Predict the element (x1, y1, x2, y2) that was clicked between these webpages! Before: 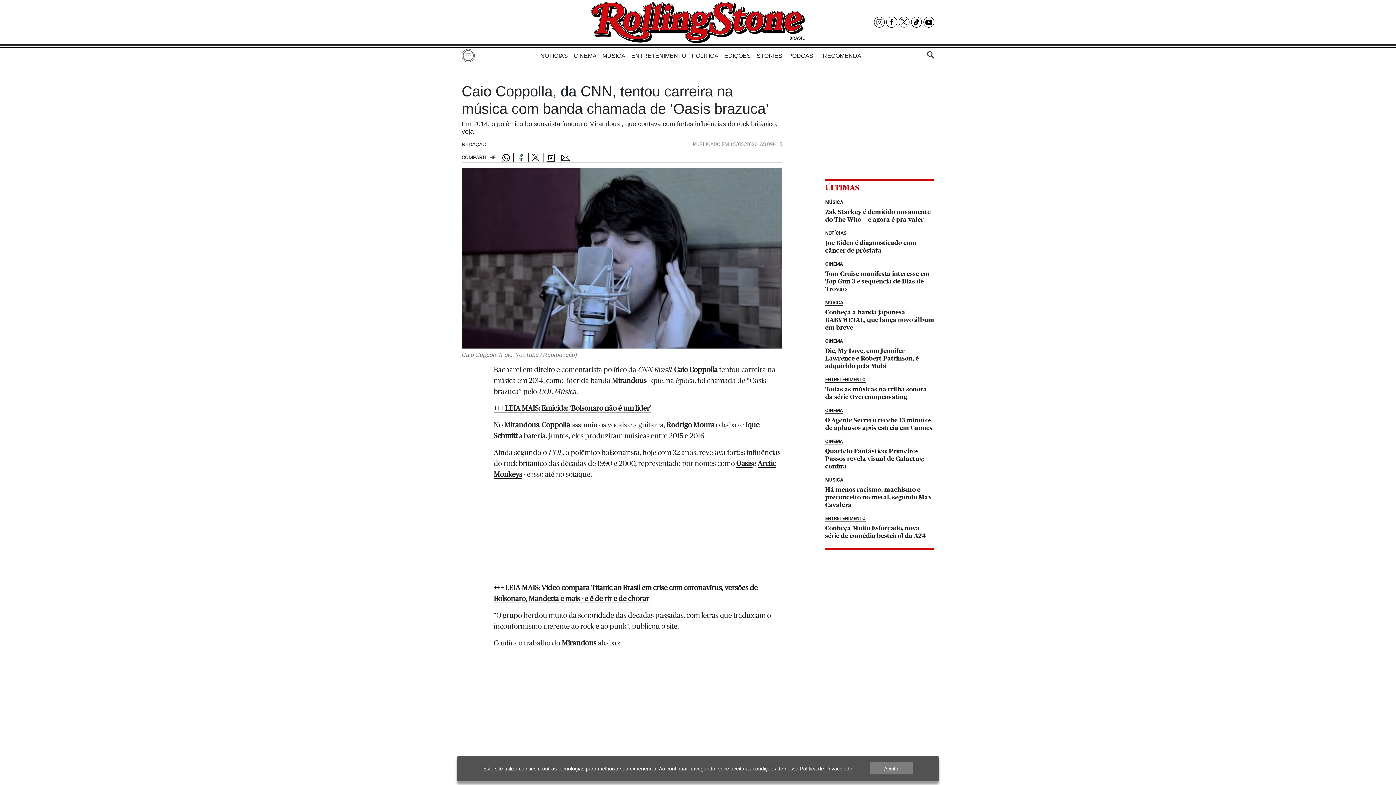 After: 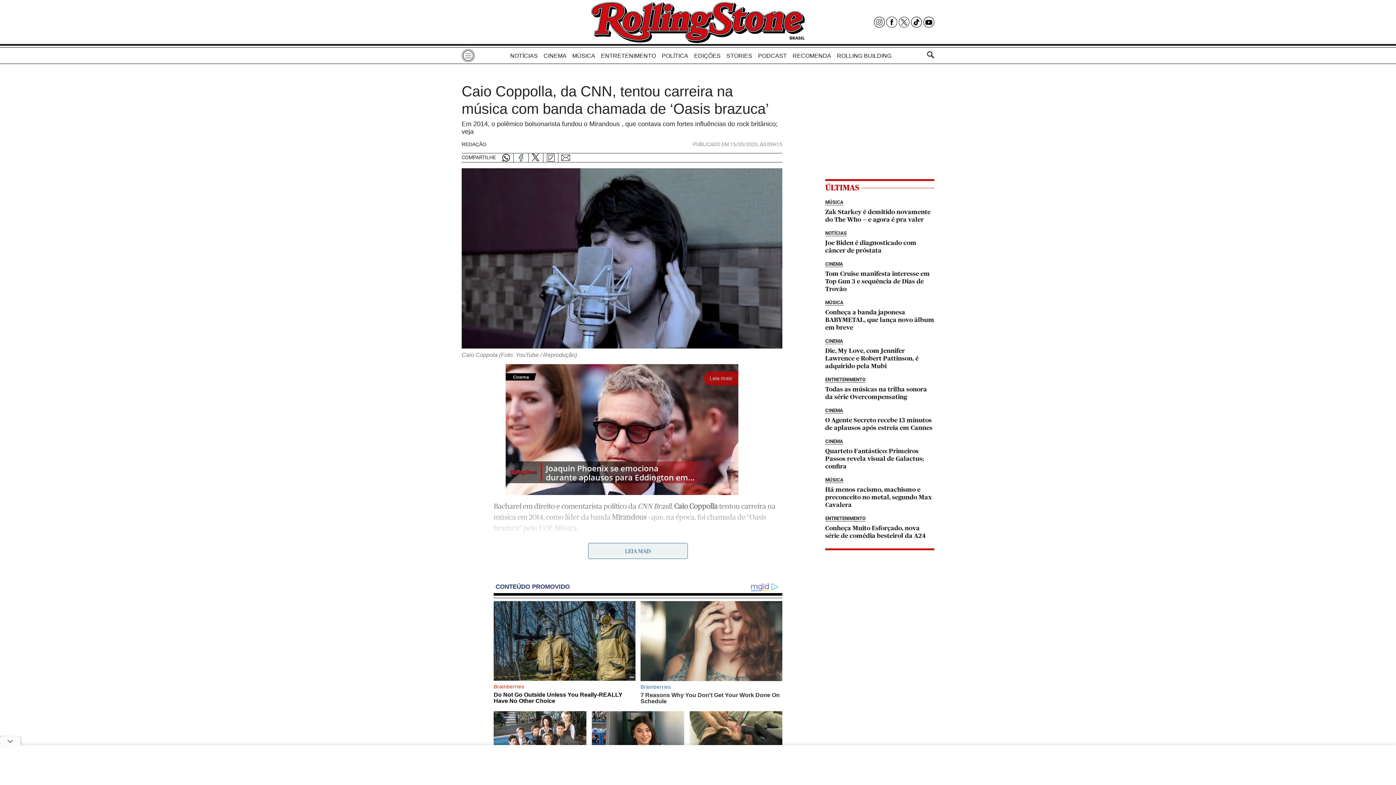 Action: label: Aceito bbox: (870, 762, 912, 775)